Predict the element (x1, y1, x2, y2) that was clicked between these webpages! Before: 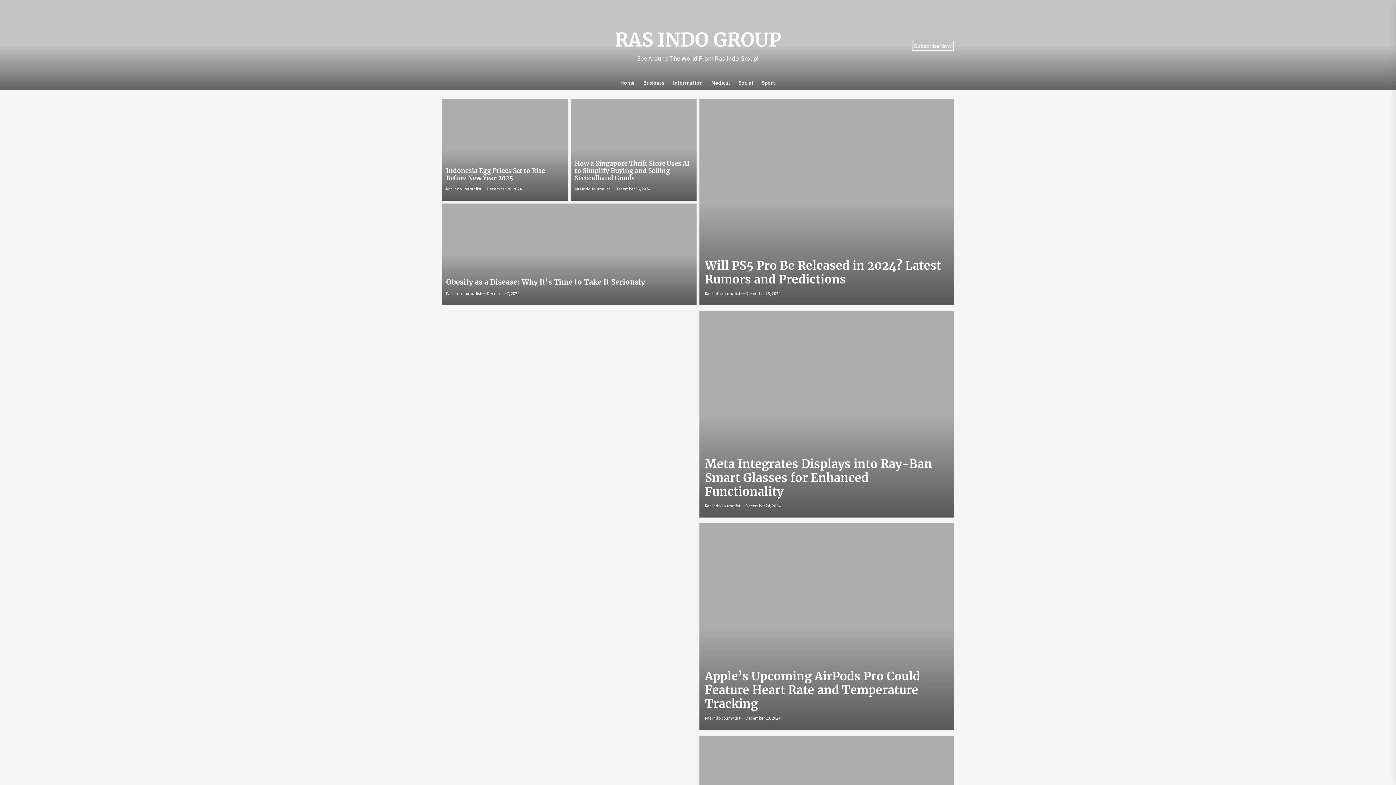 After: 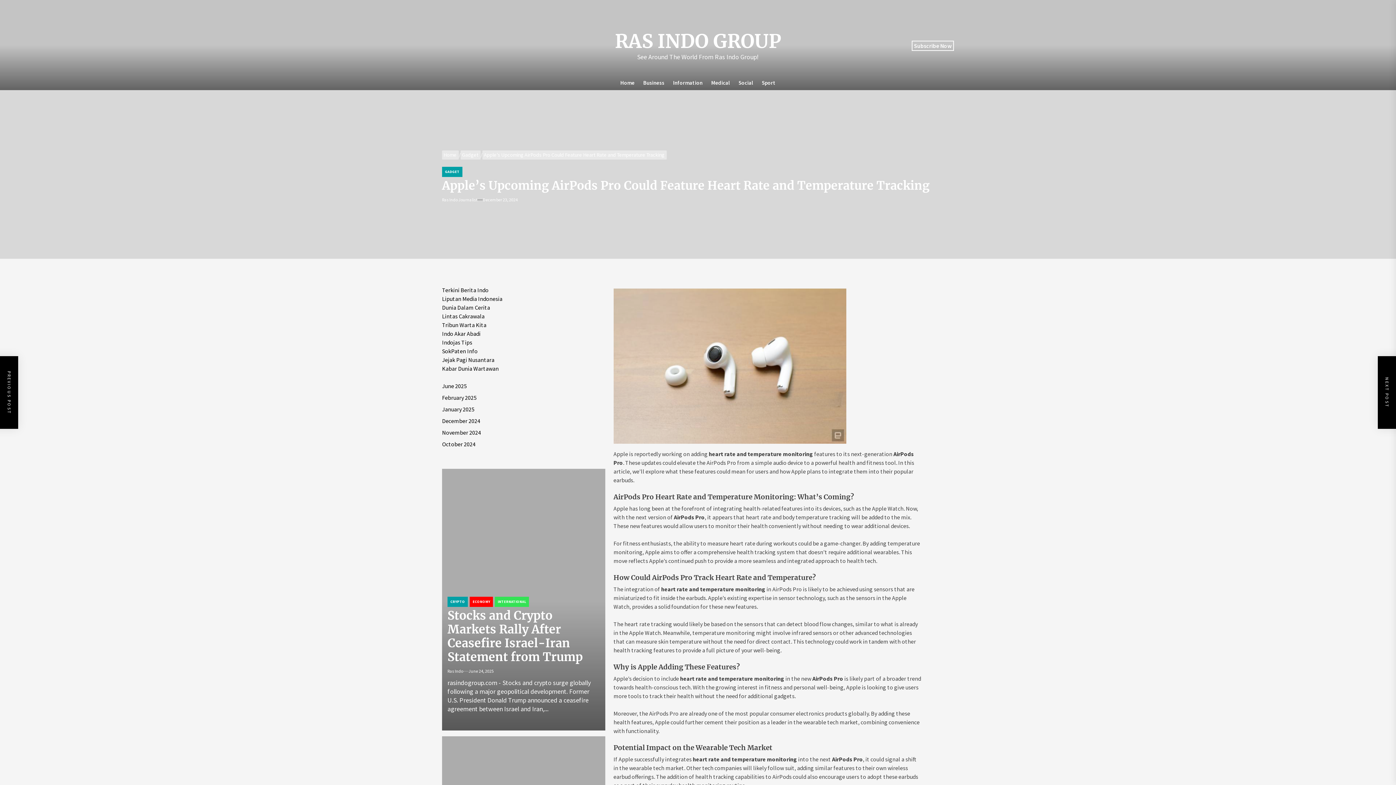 Action: bbox: (705, 669, 920, 711) label: Apple’s Upcoming AirPods Pro Could Feature Heart Rate and Temperature Tracking